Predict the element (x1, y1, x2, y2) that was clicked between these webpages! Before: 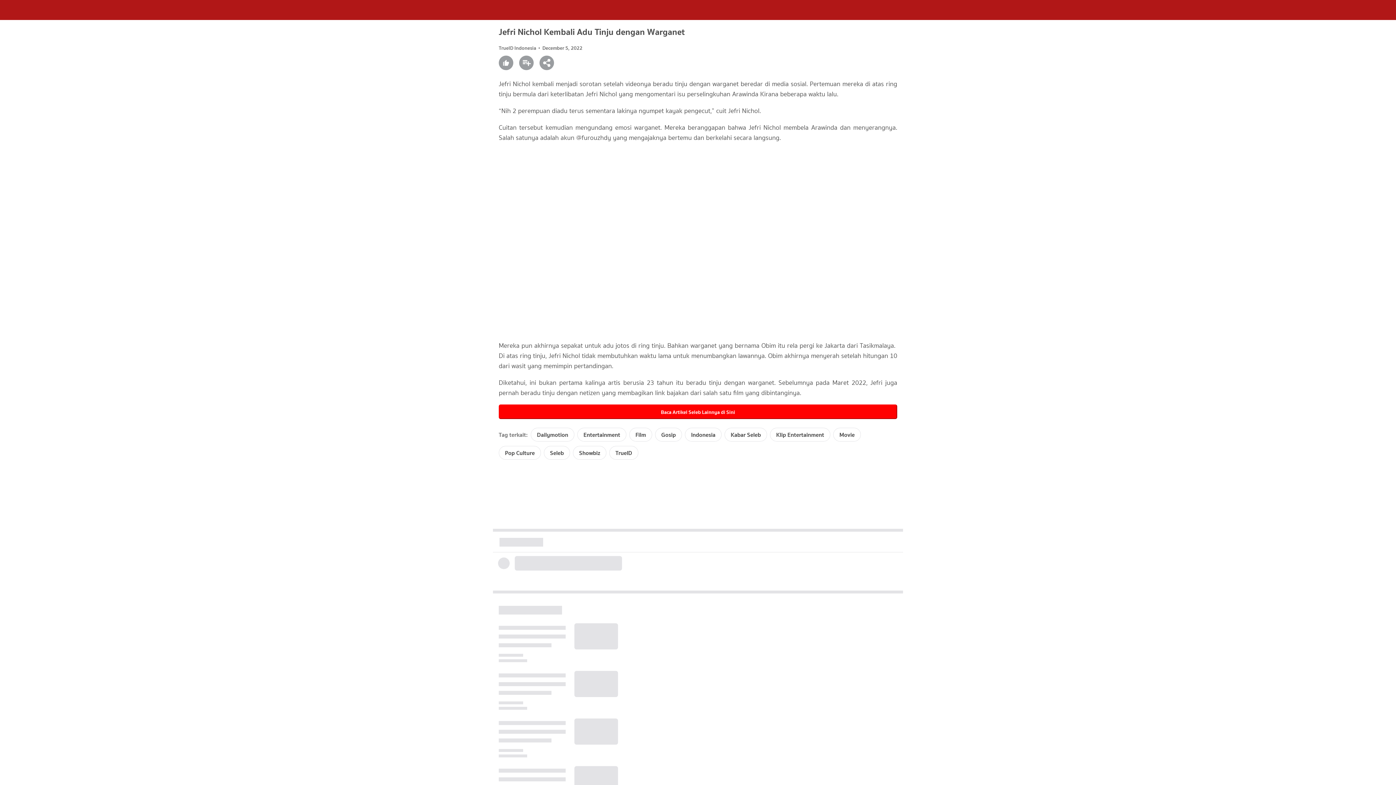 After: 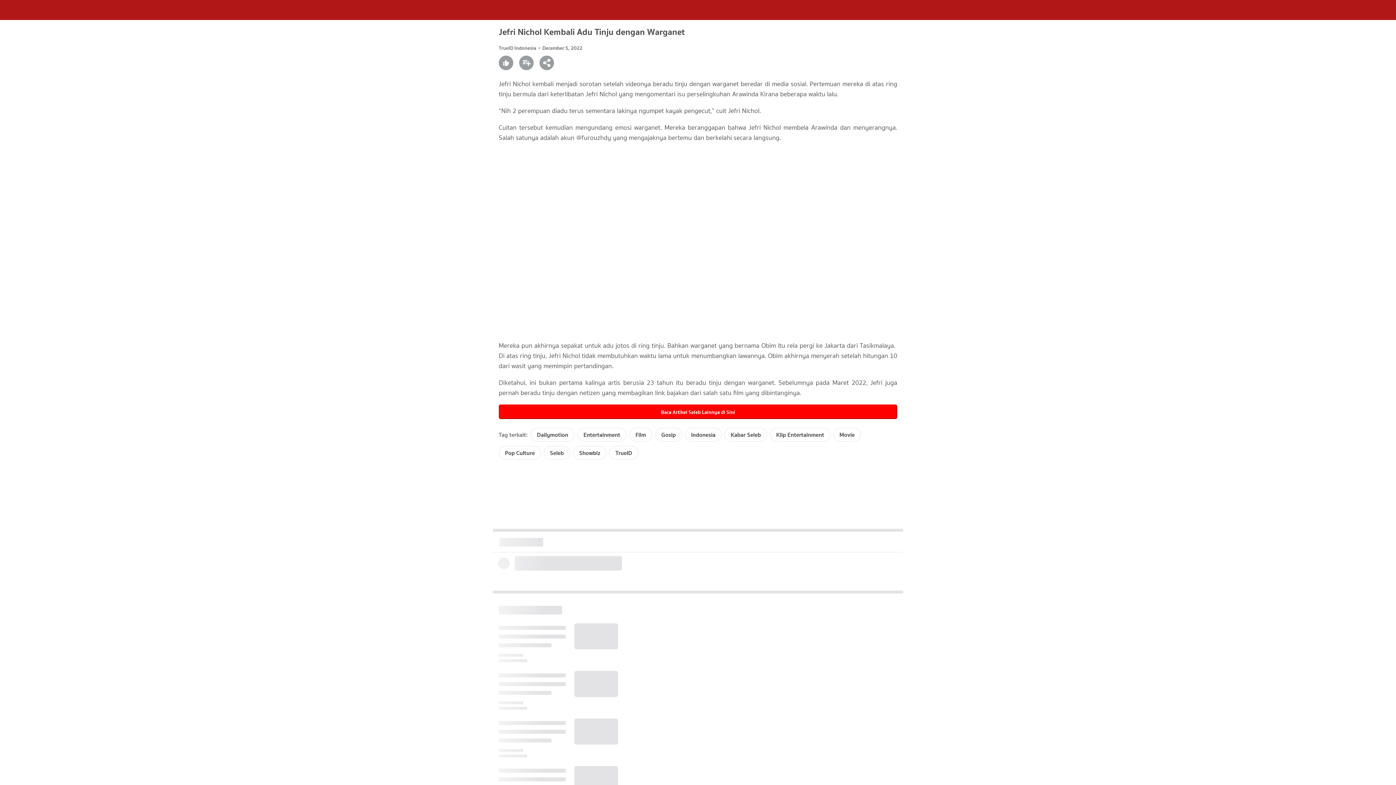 Action: bbox: (577, 428, 626, 441) label: Entertainment